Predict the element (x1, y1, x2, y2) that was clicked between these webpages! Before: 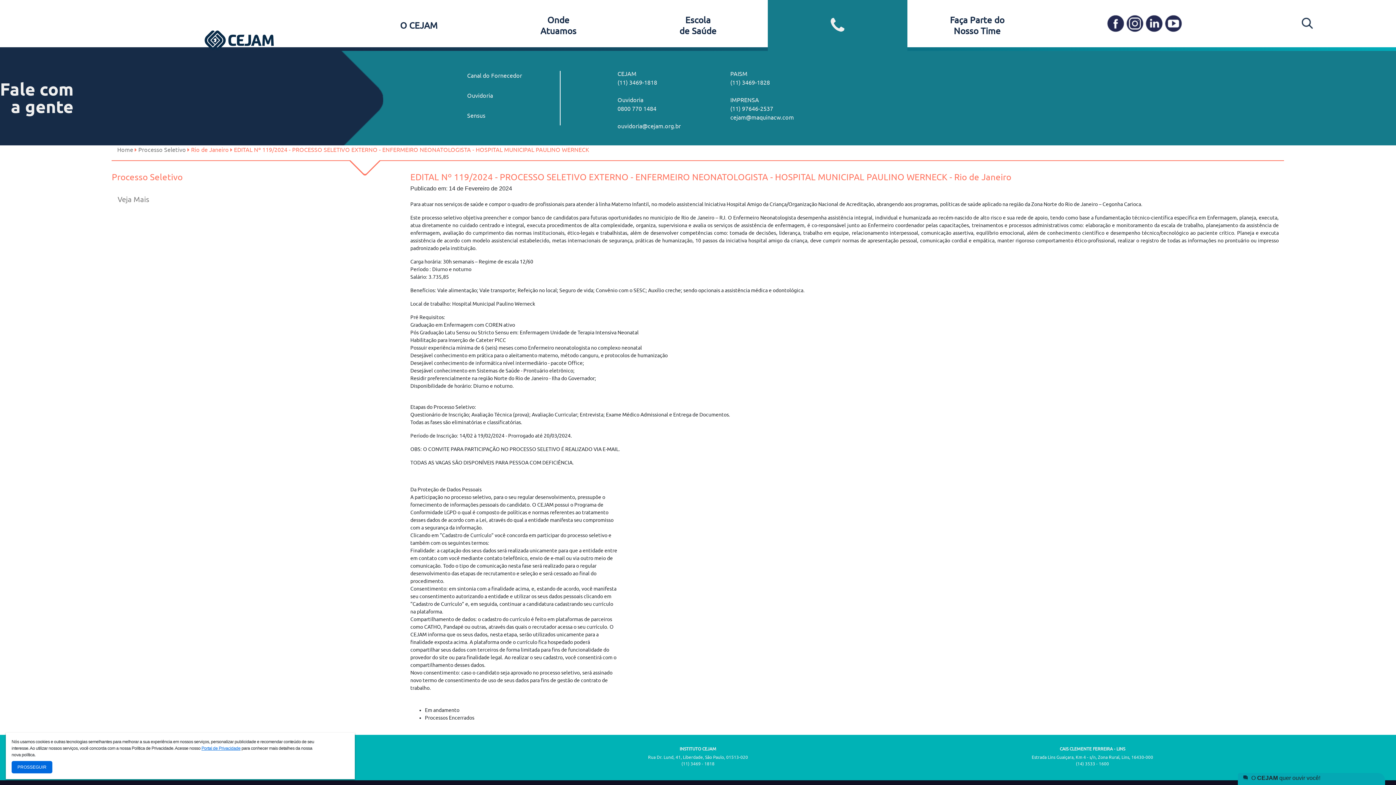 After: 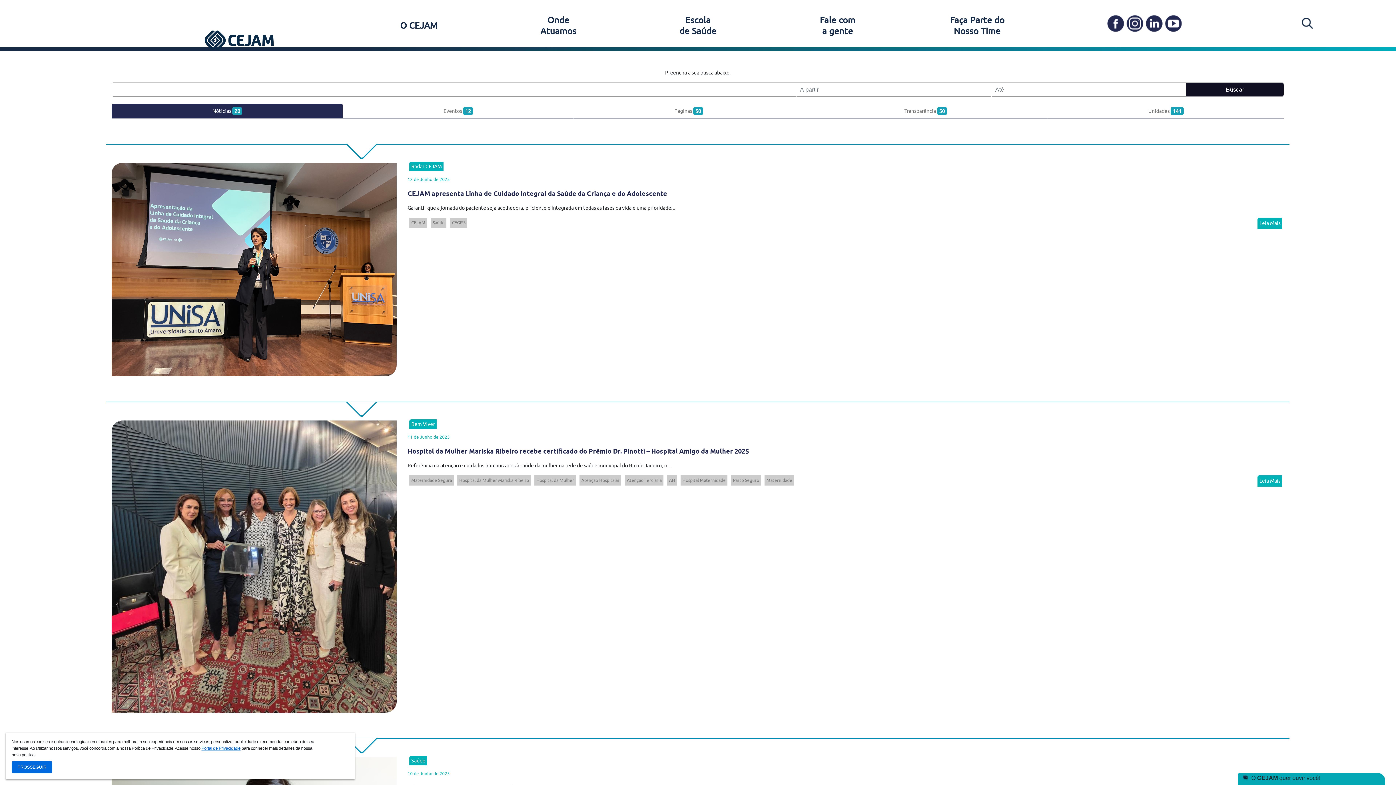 Action: bbox: (1297, 11, 1316, 17)